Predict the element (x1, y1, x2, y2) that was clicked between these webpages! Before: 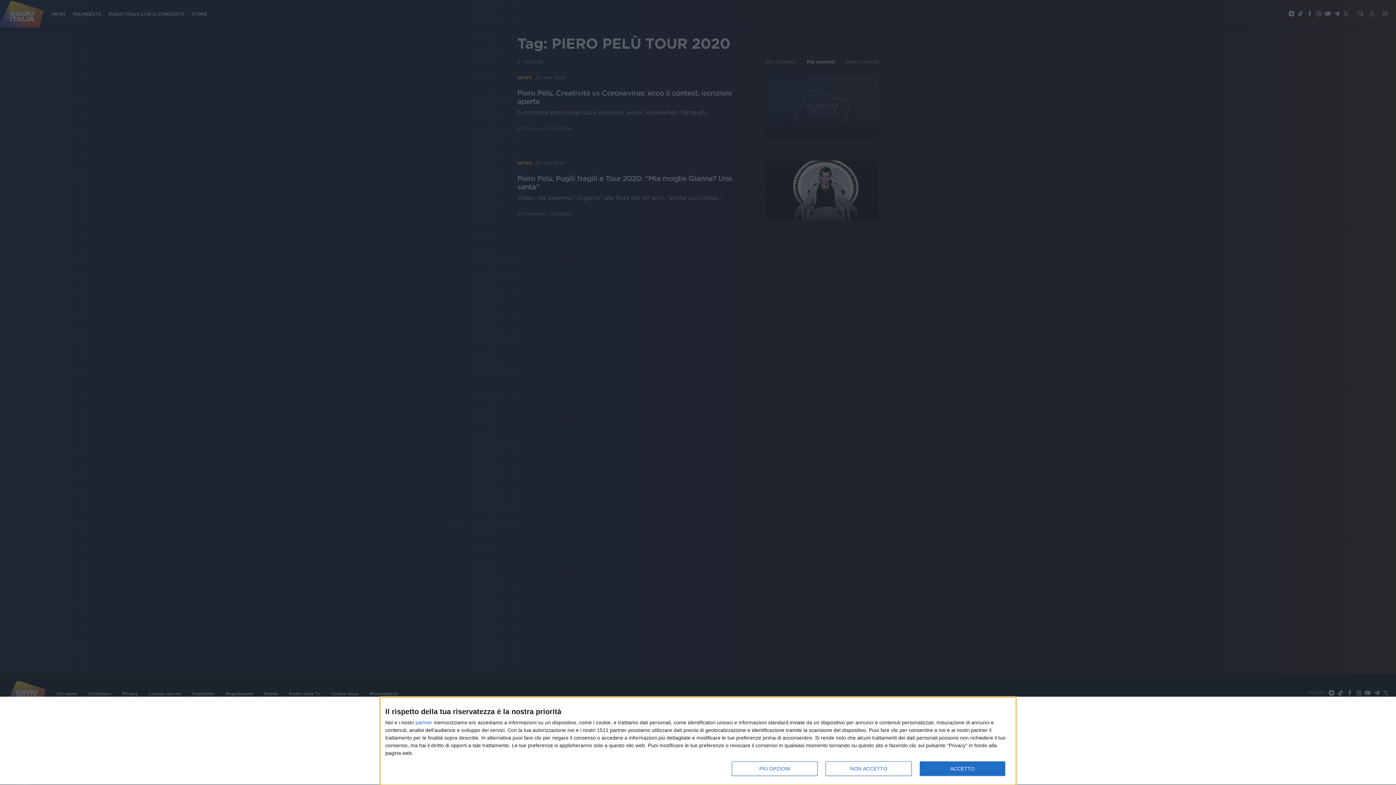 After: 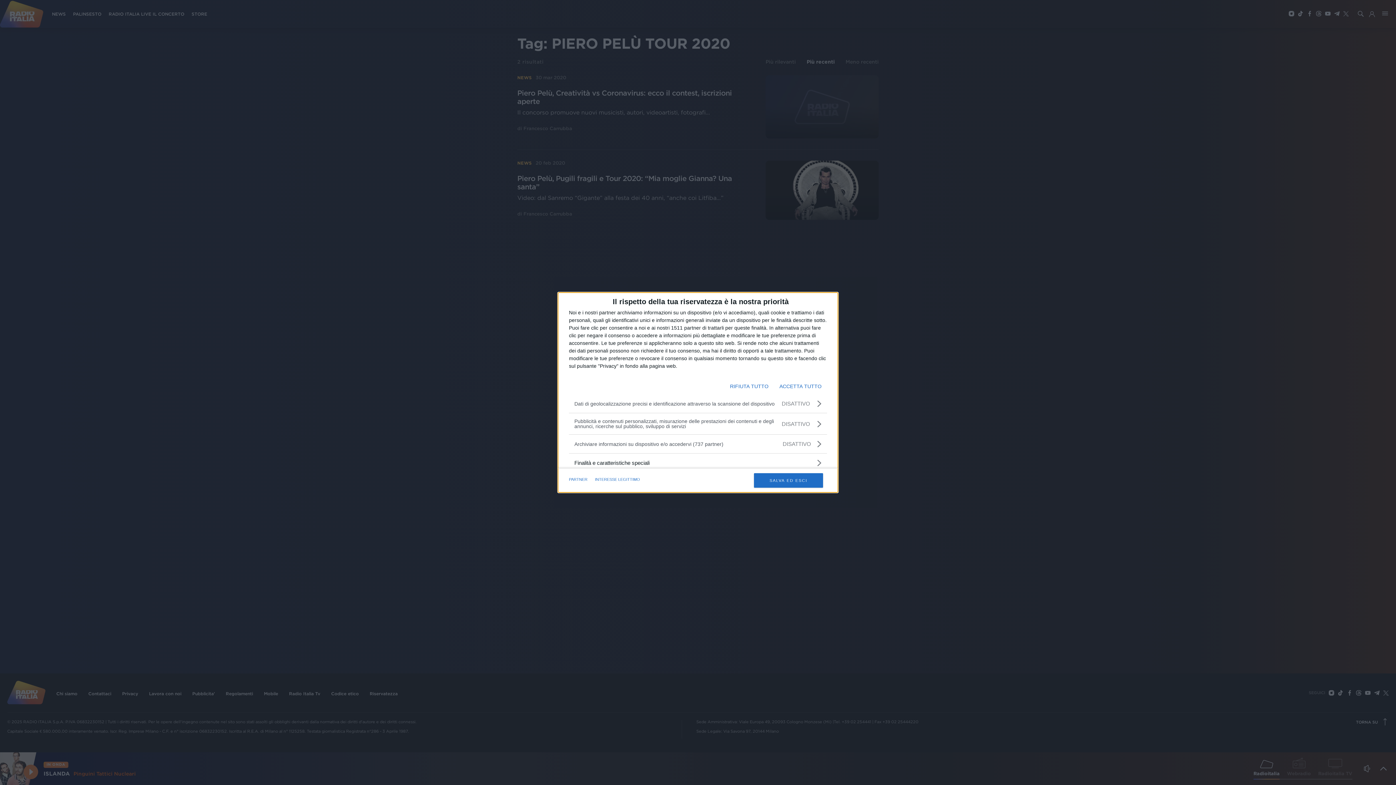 Action: label: PIÙ OPZIONI bbox: (732, 761, 817, 776)